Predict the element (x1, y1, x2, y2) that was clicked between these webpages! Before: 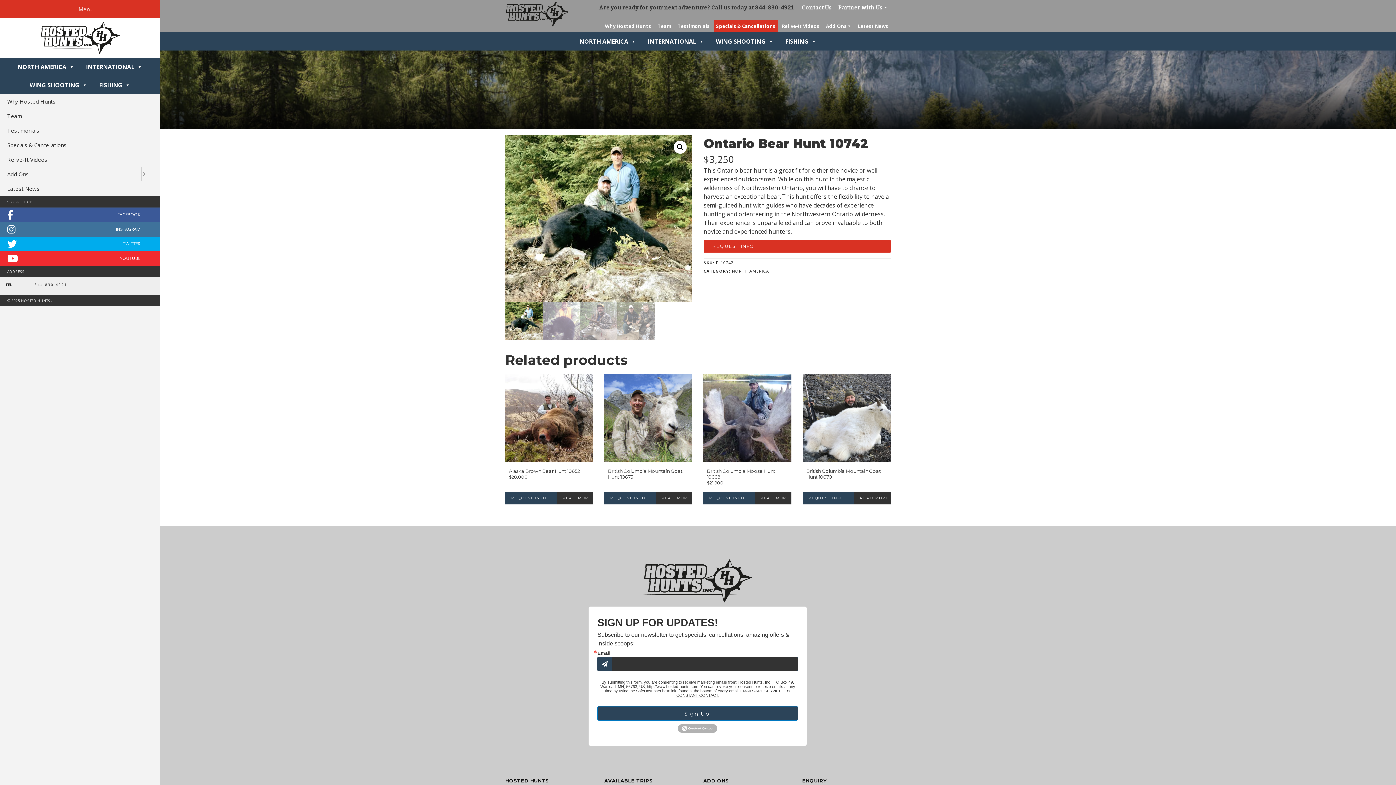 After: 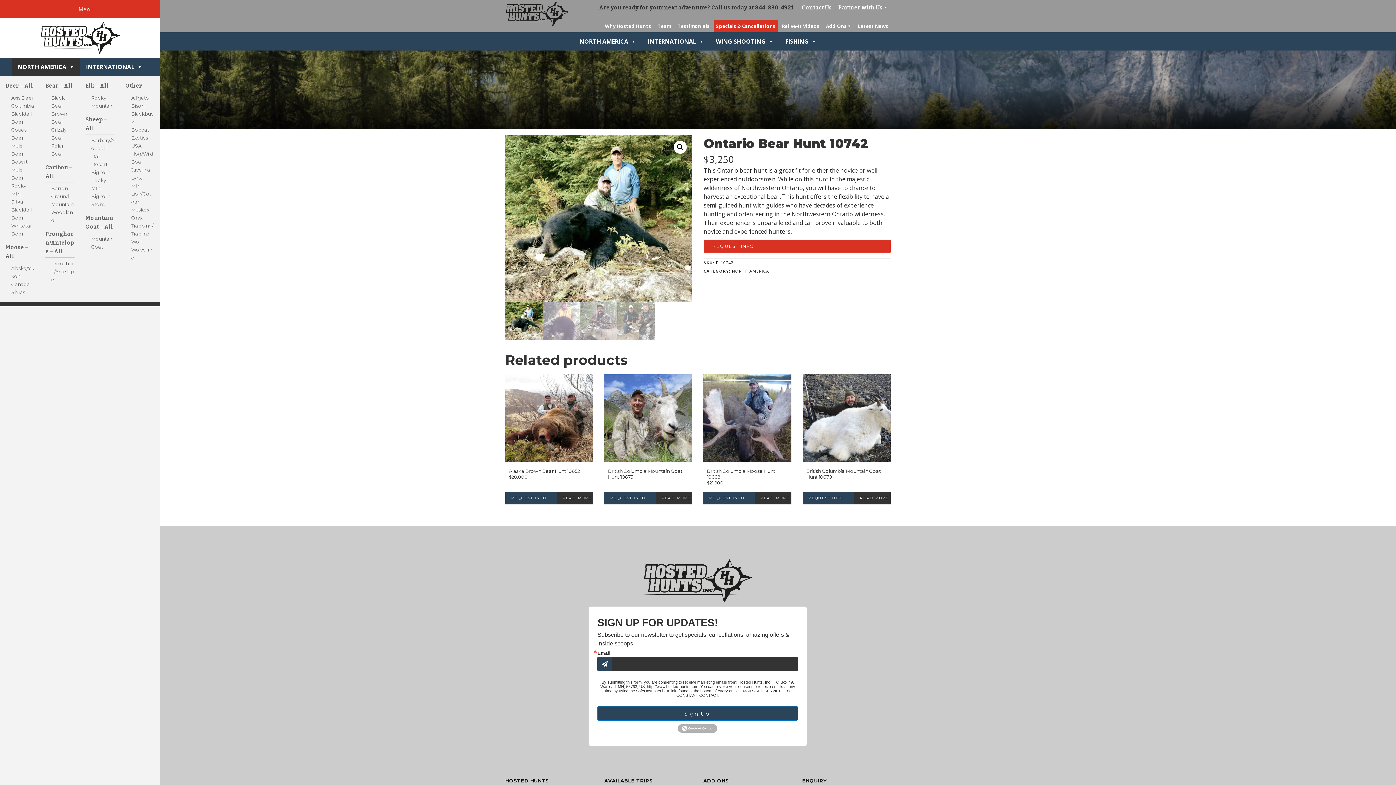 Action: bbox: (11, 57, 80, 75) label: NORTH AMERICA